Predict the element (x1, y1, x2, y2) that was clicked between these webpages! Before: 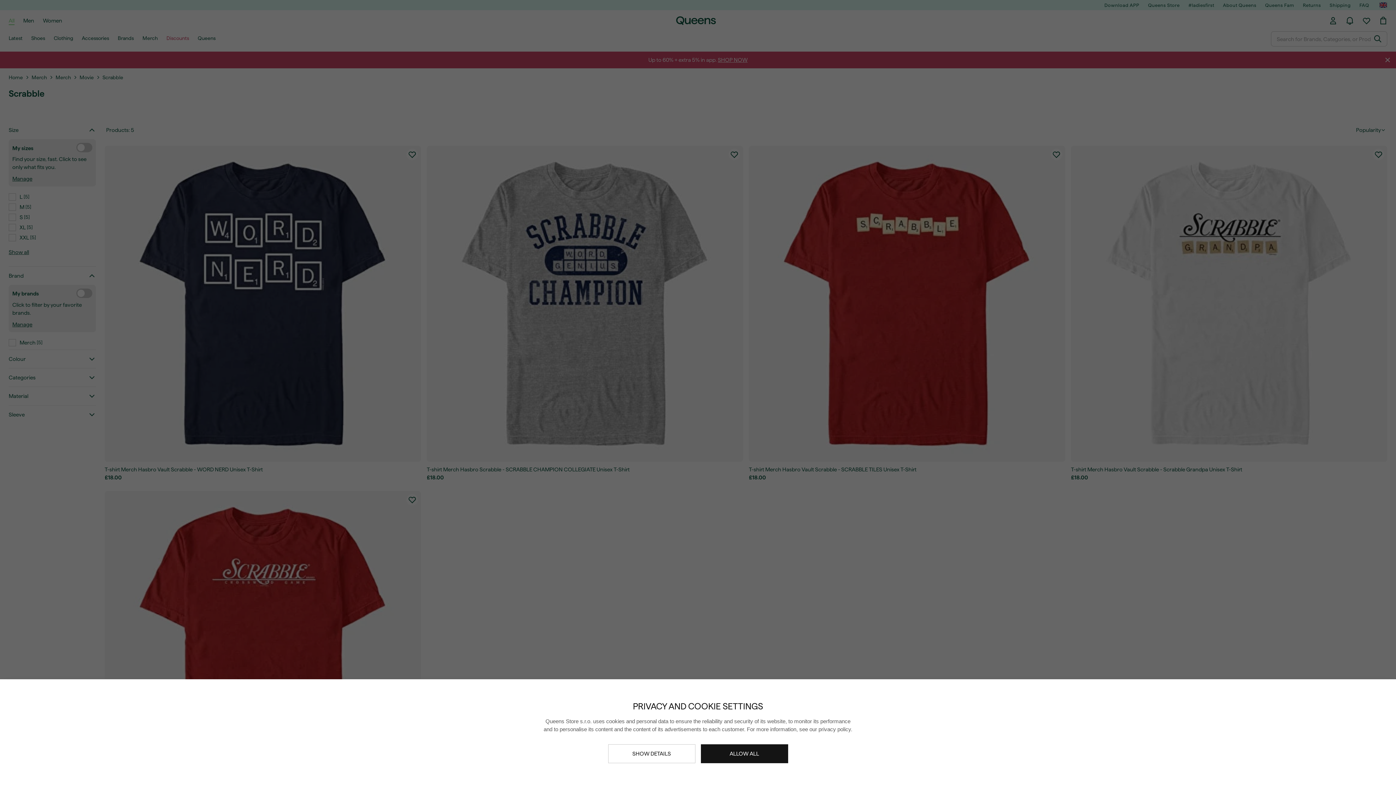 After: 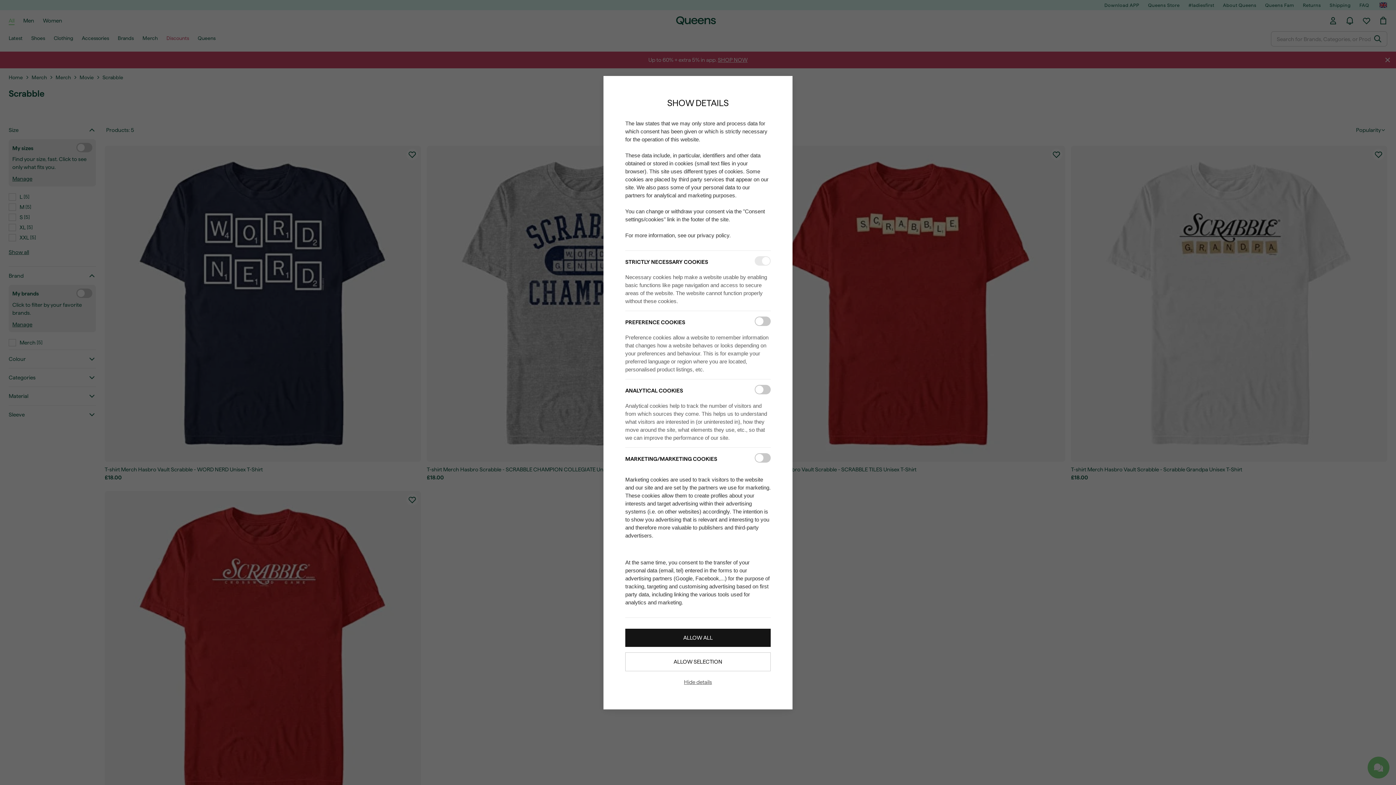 Action: label: SHOW DETAILS bbox: (608, 744, 695, 763)